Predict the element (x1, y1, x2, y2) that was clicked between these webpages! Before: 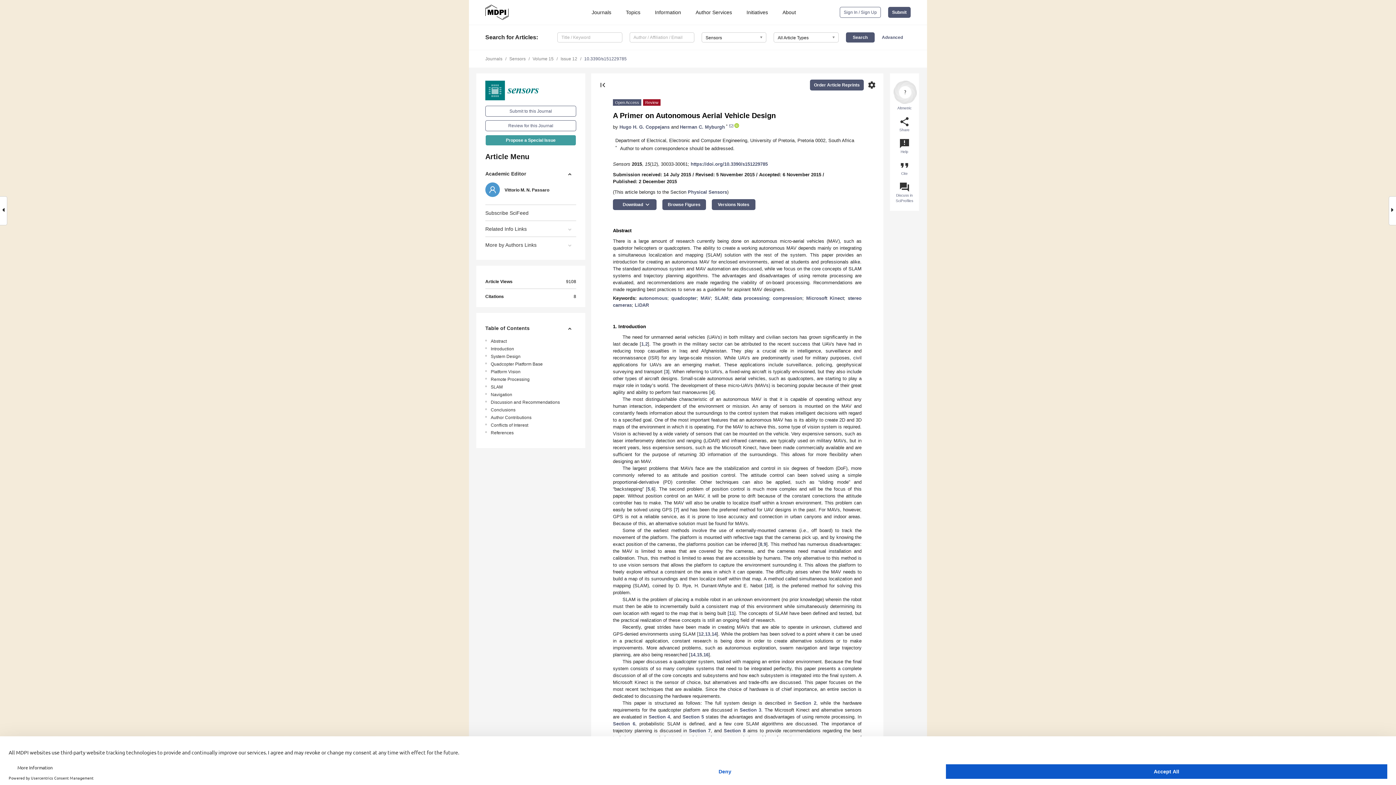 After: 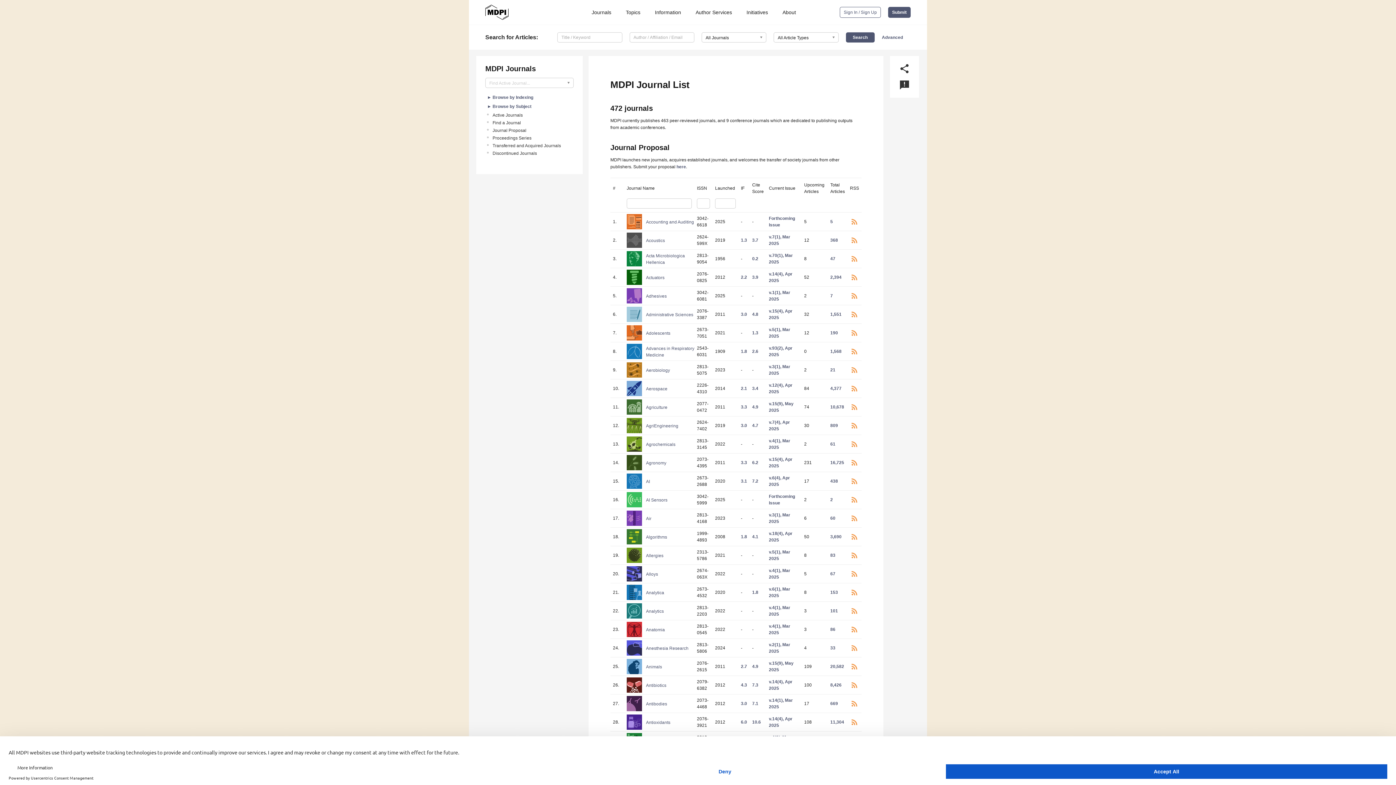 Action: bbox: (485, 56, 502, 61) label: Journals